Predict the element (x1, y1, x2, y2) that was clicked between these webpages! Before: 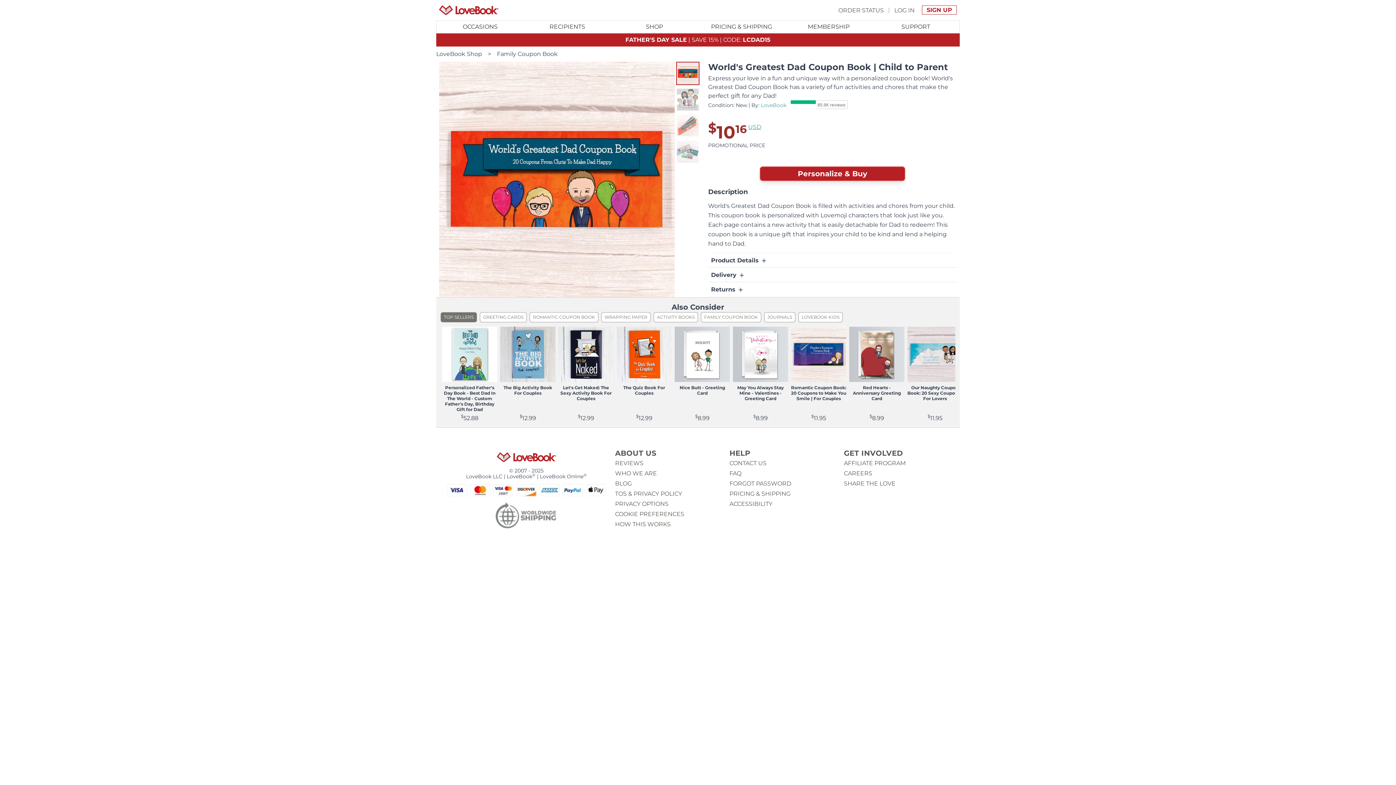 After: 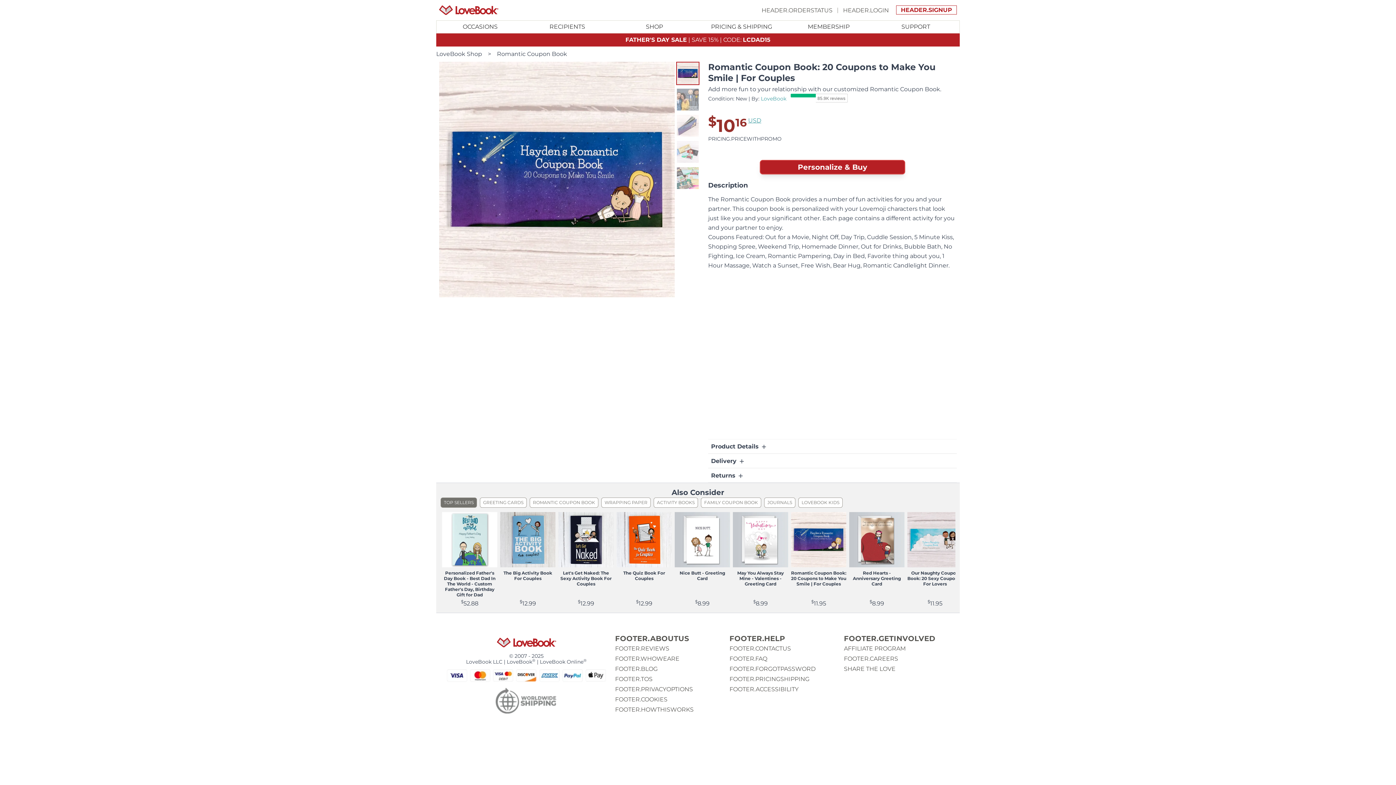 Action: bbox: (791, 326, 846, 382)